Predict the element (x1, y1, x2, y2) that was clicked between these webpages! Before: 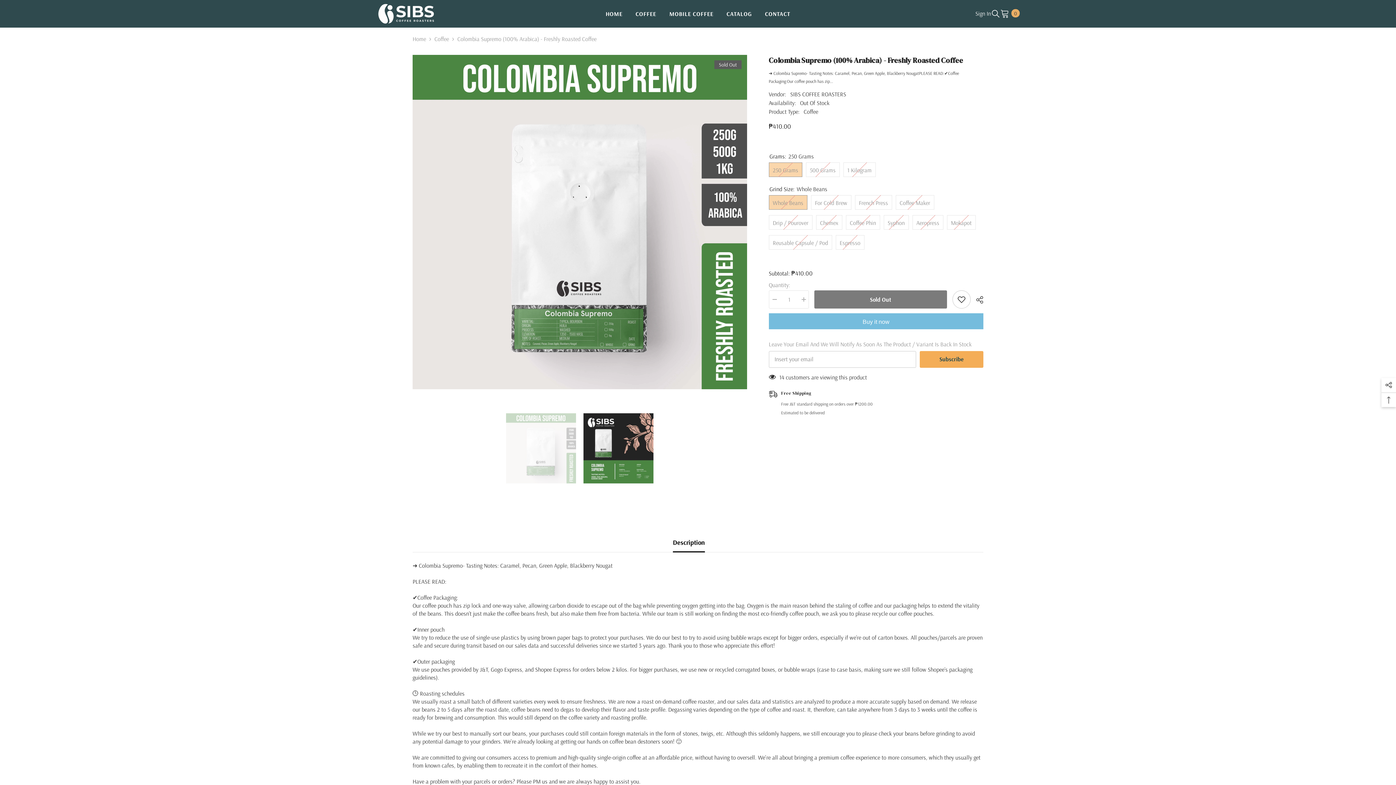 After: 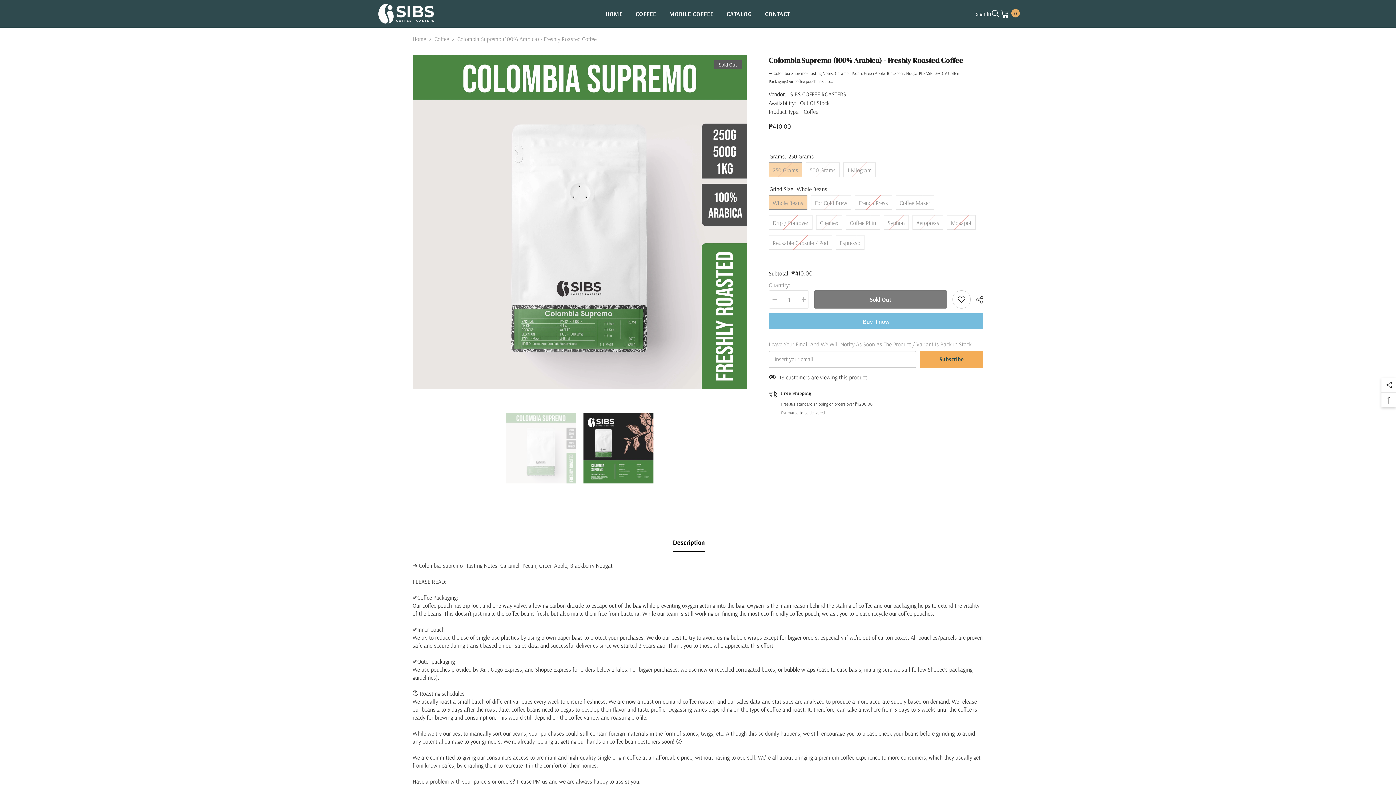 Action: bbox: (673, 533, 705, 552) label: Description